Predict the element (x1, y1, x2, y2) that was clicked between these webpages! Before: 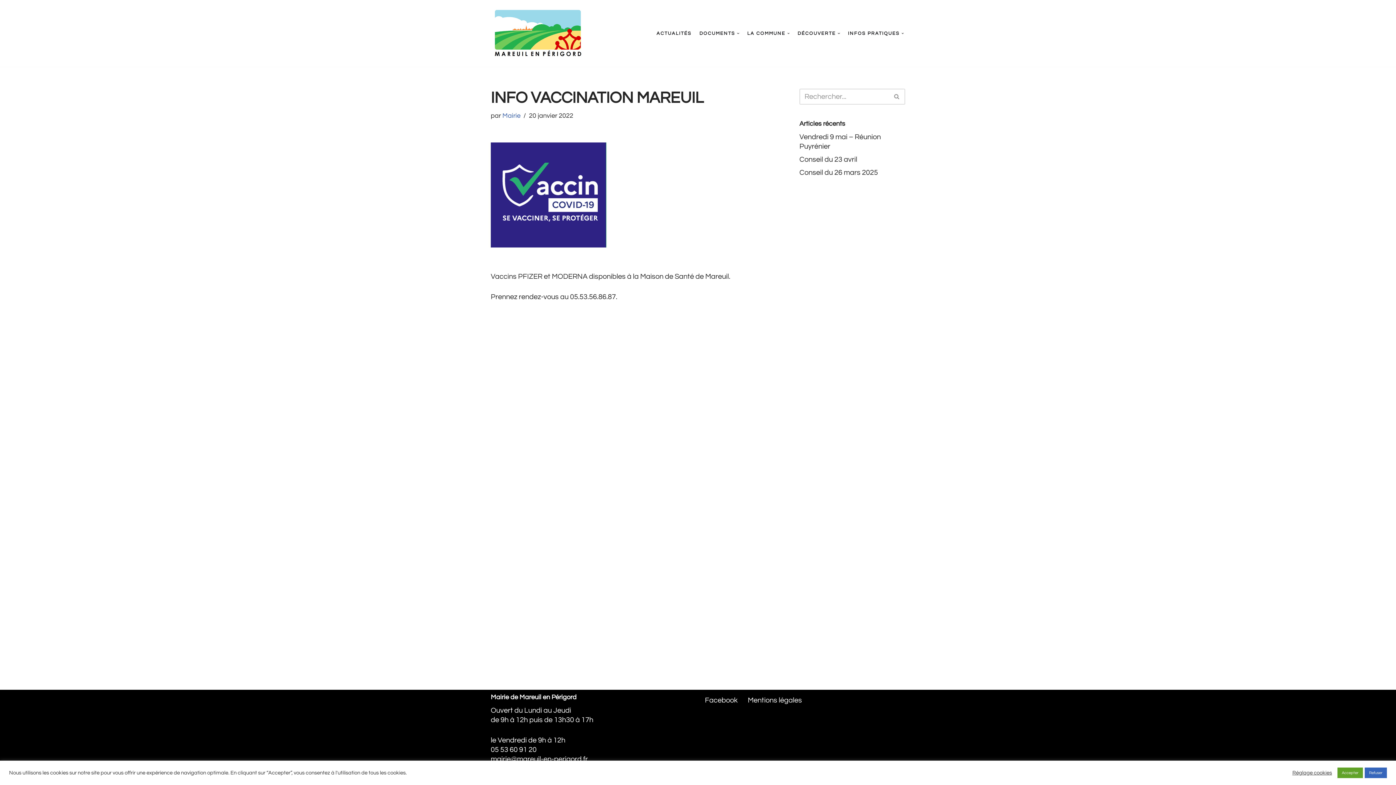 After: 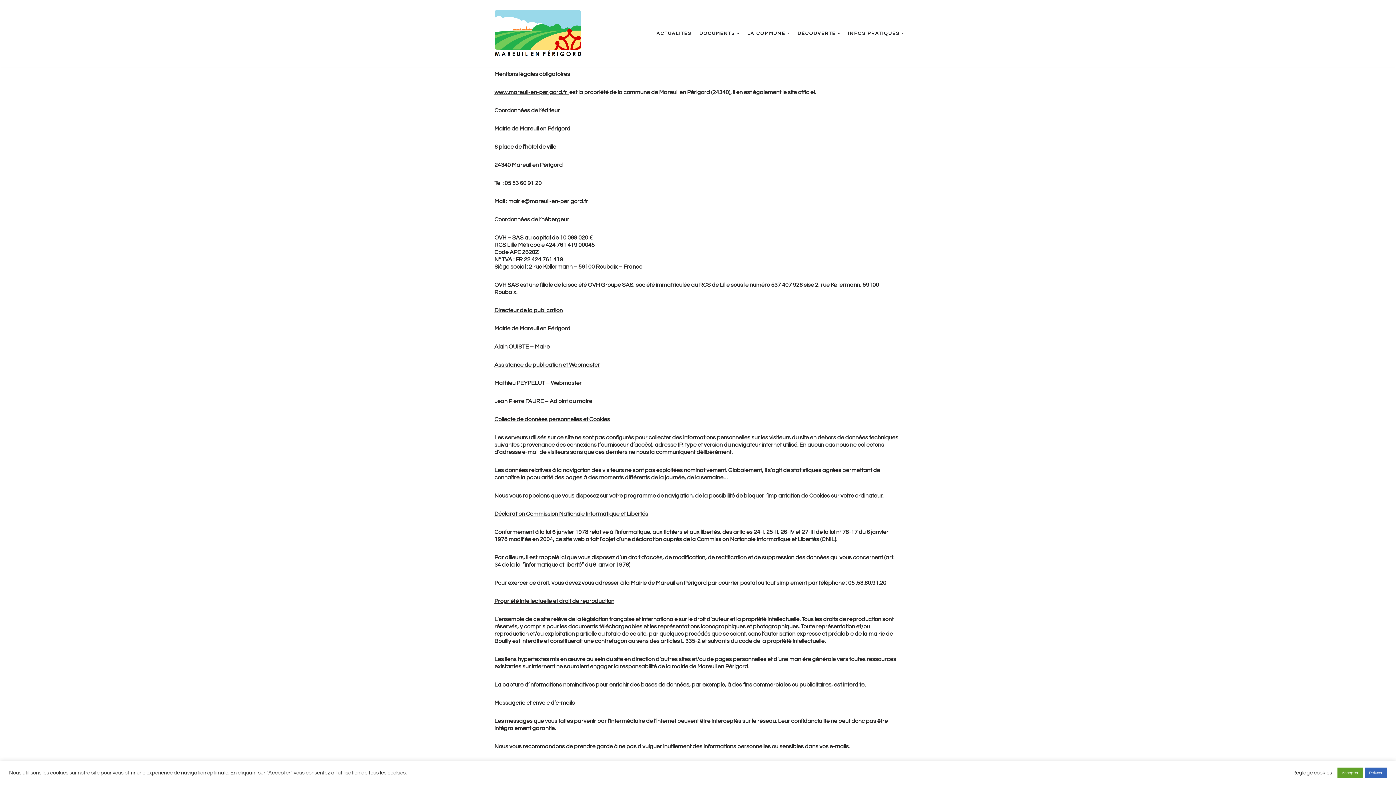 Action: bbox: (748, 694, 802, 706) label: Mentions légales